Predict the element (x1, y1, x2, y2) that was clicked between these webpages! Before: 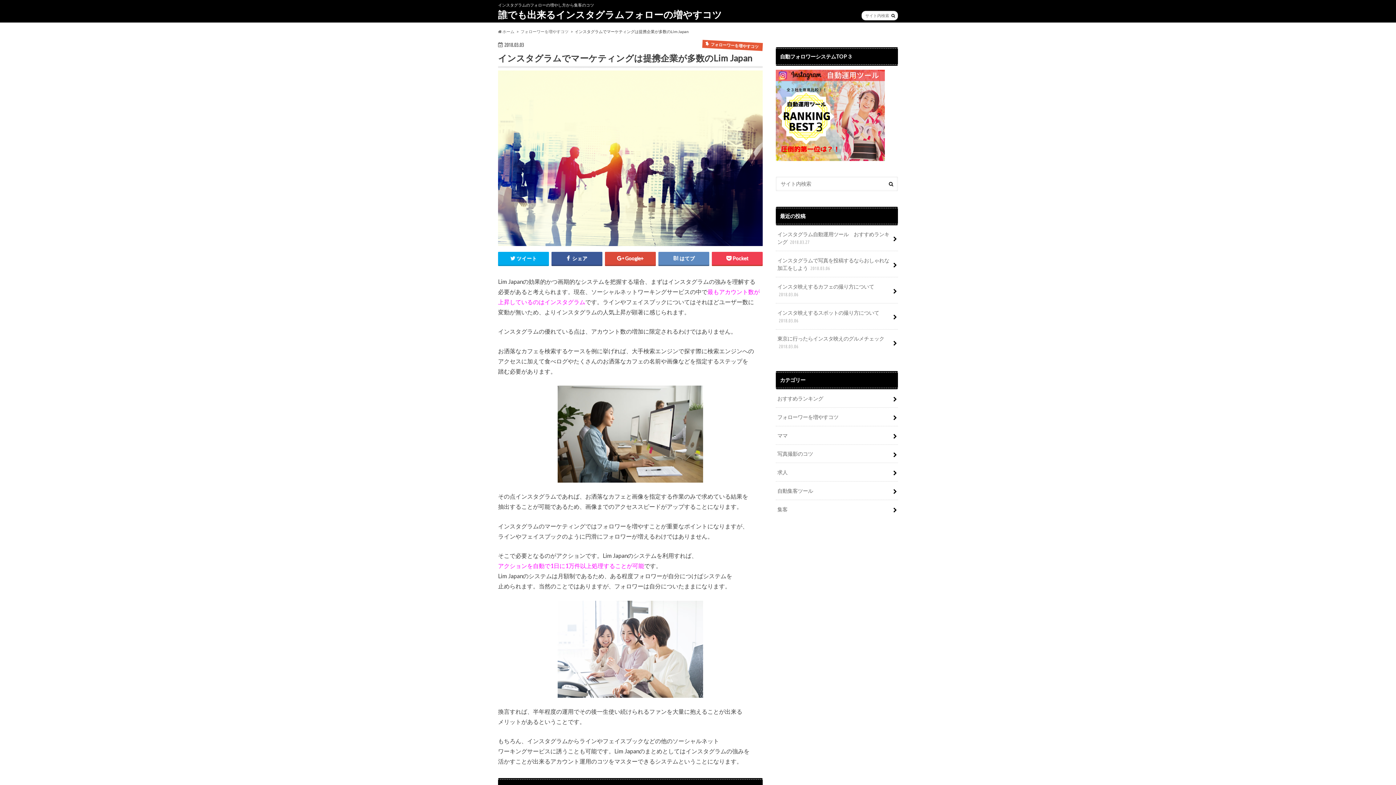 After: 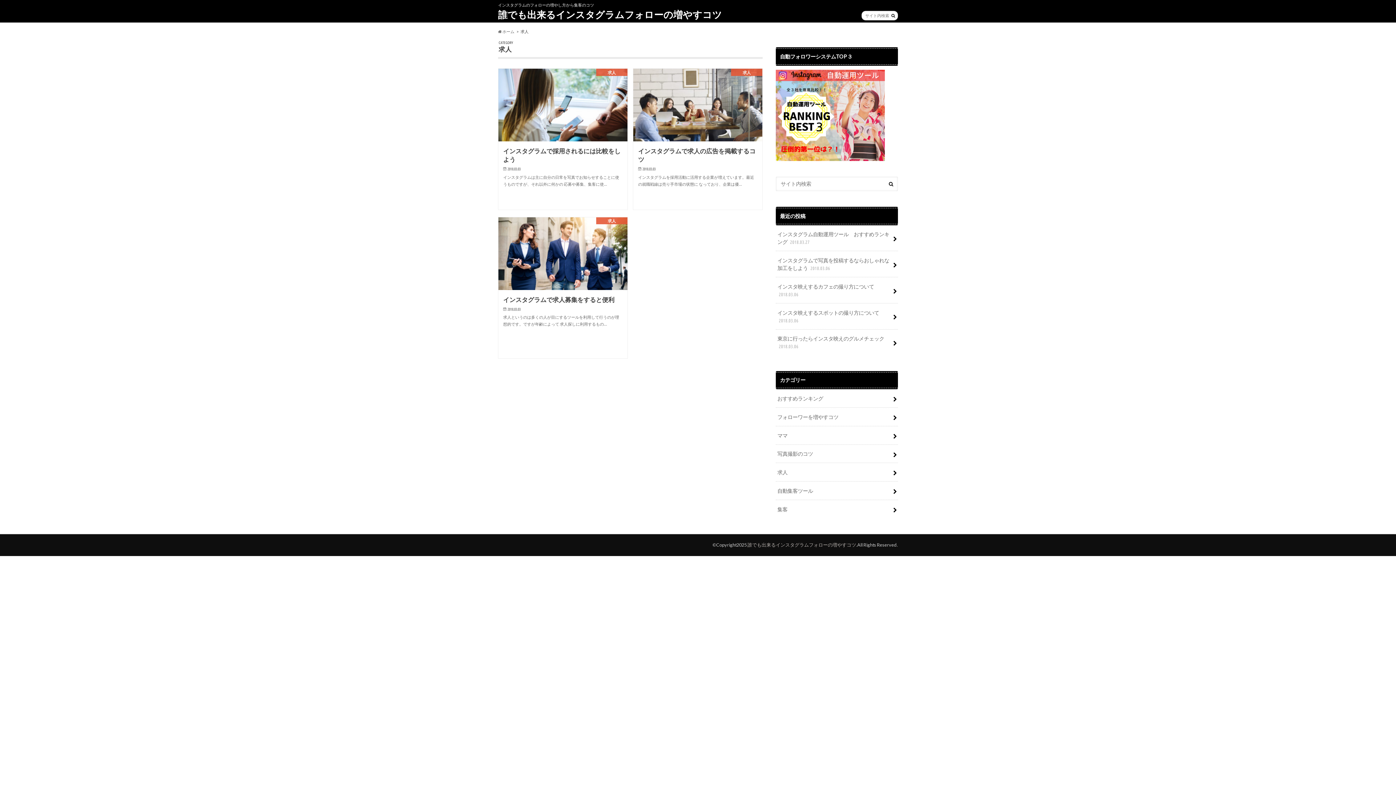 Action: bbox: (776, 463, 898, 481) label: 求人